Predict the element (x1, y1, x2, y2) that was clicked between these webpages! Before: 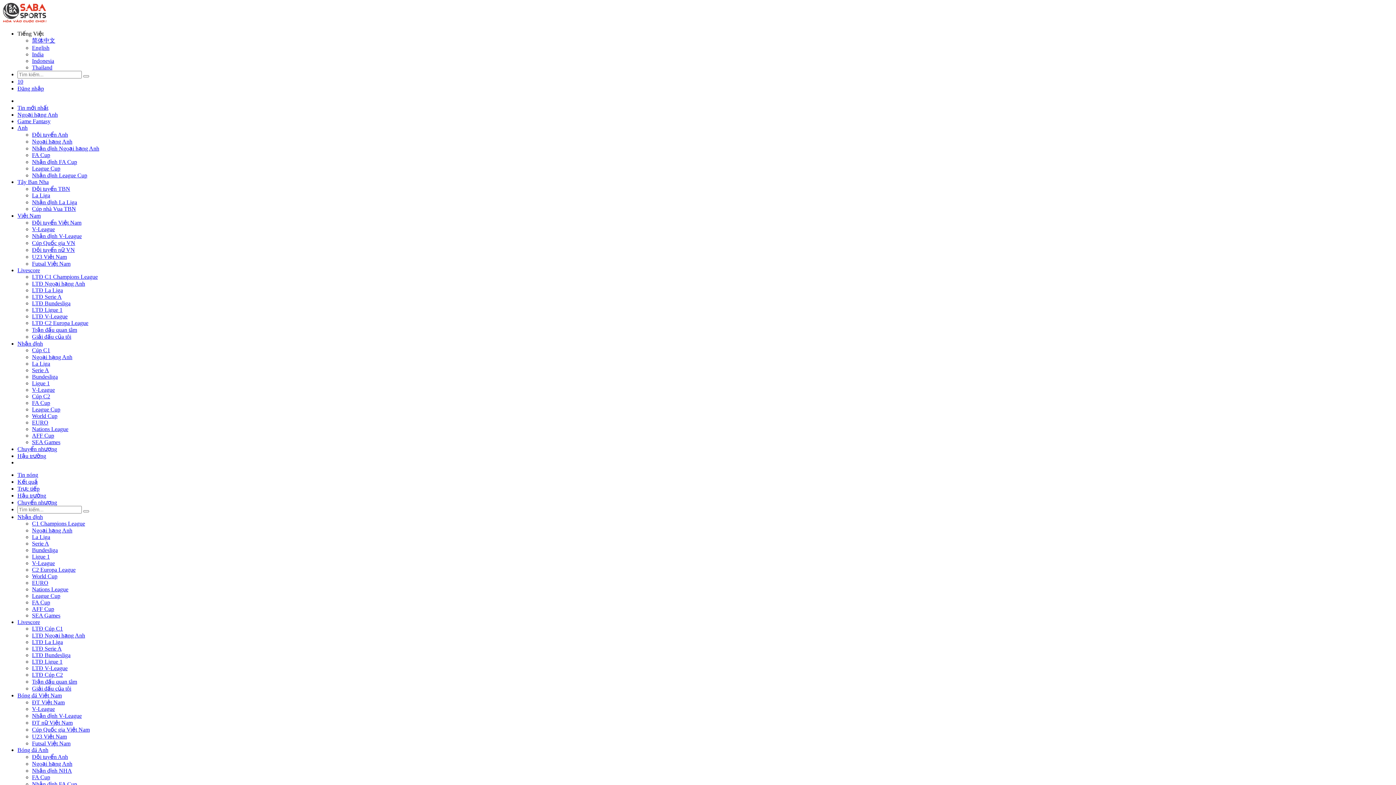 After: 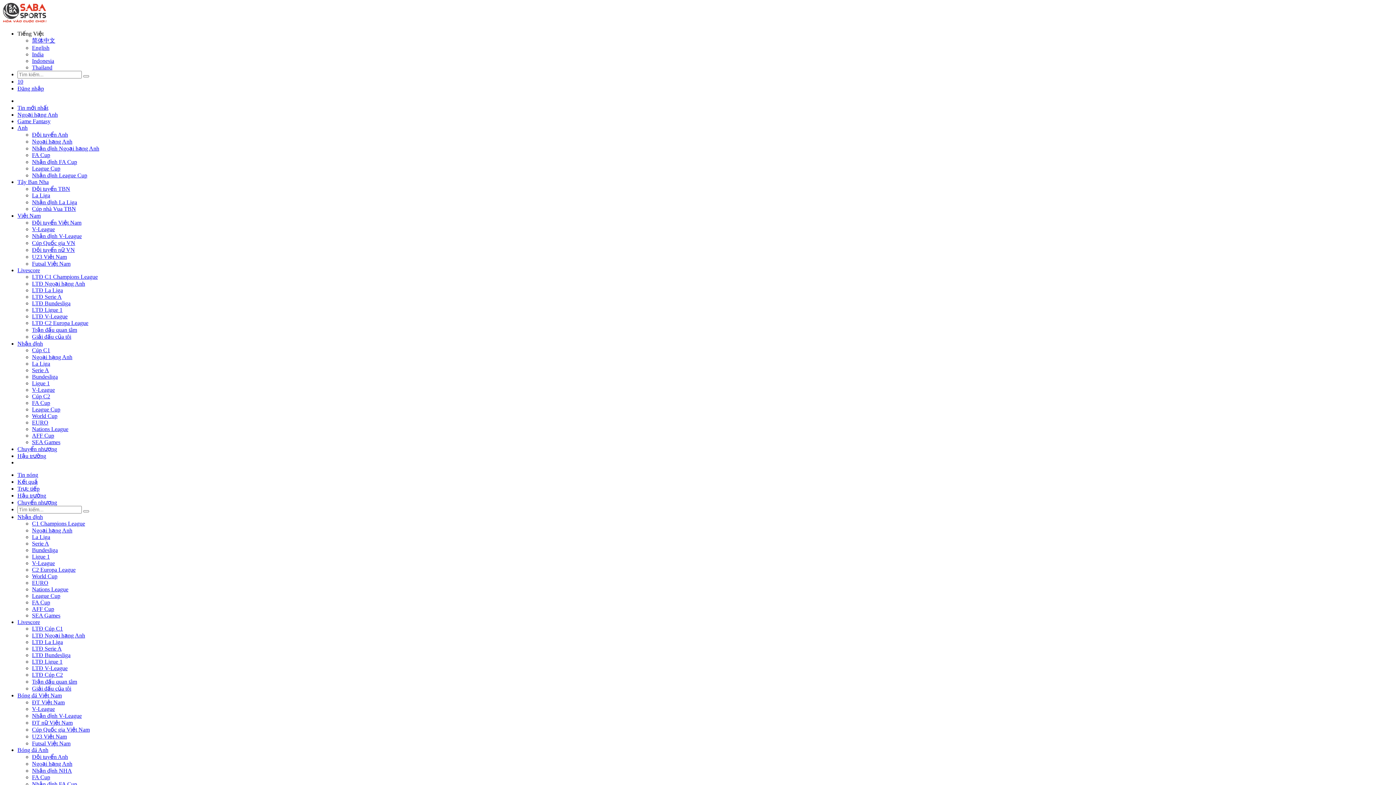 Action: bbox: (32, 246, 74, 253) label: Đội tuyển nữ VN